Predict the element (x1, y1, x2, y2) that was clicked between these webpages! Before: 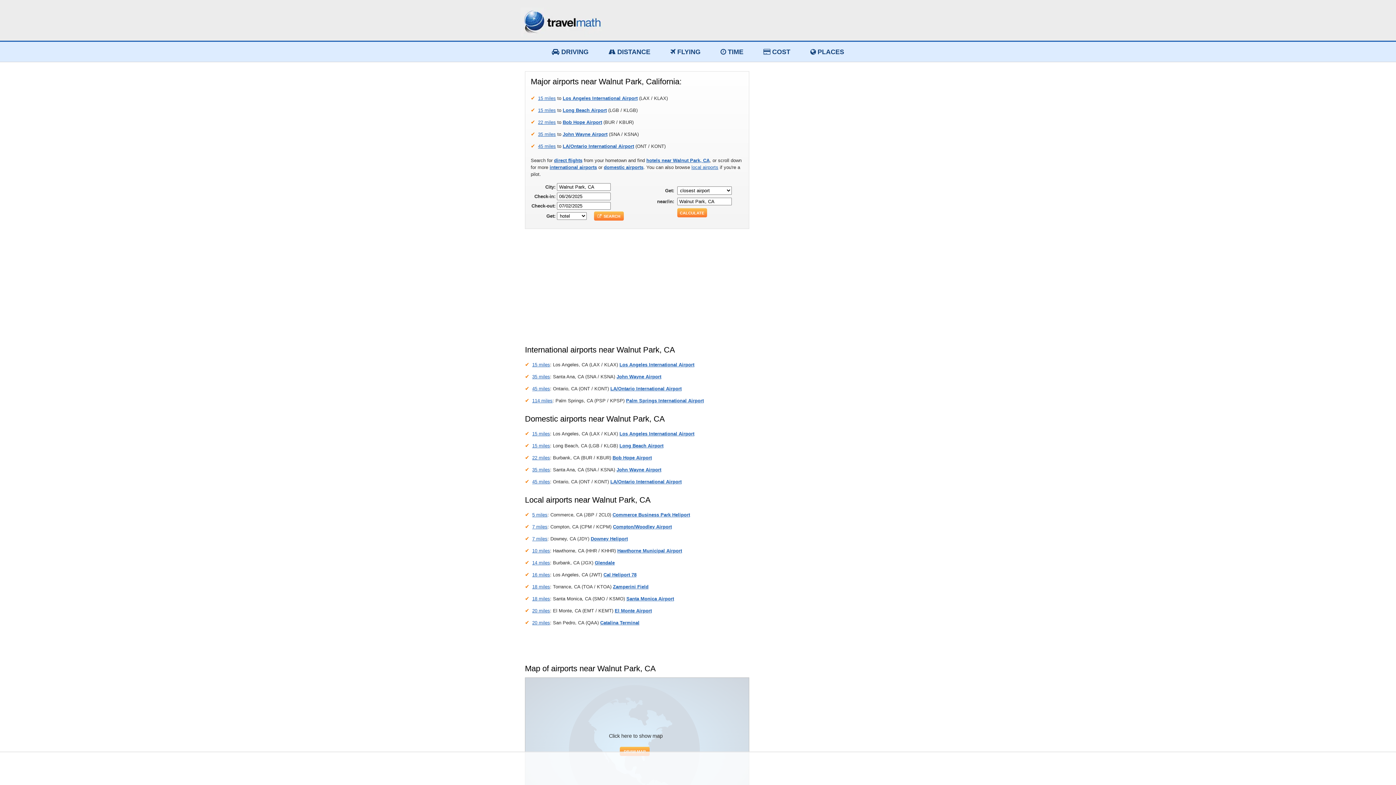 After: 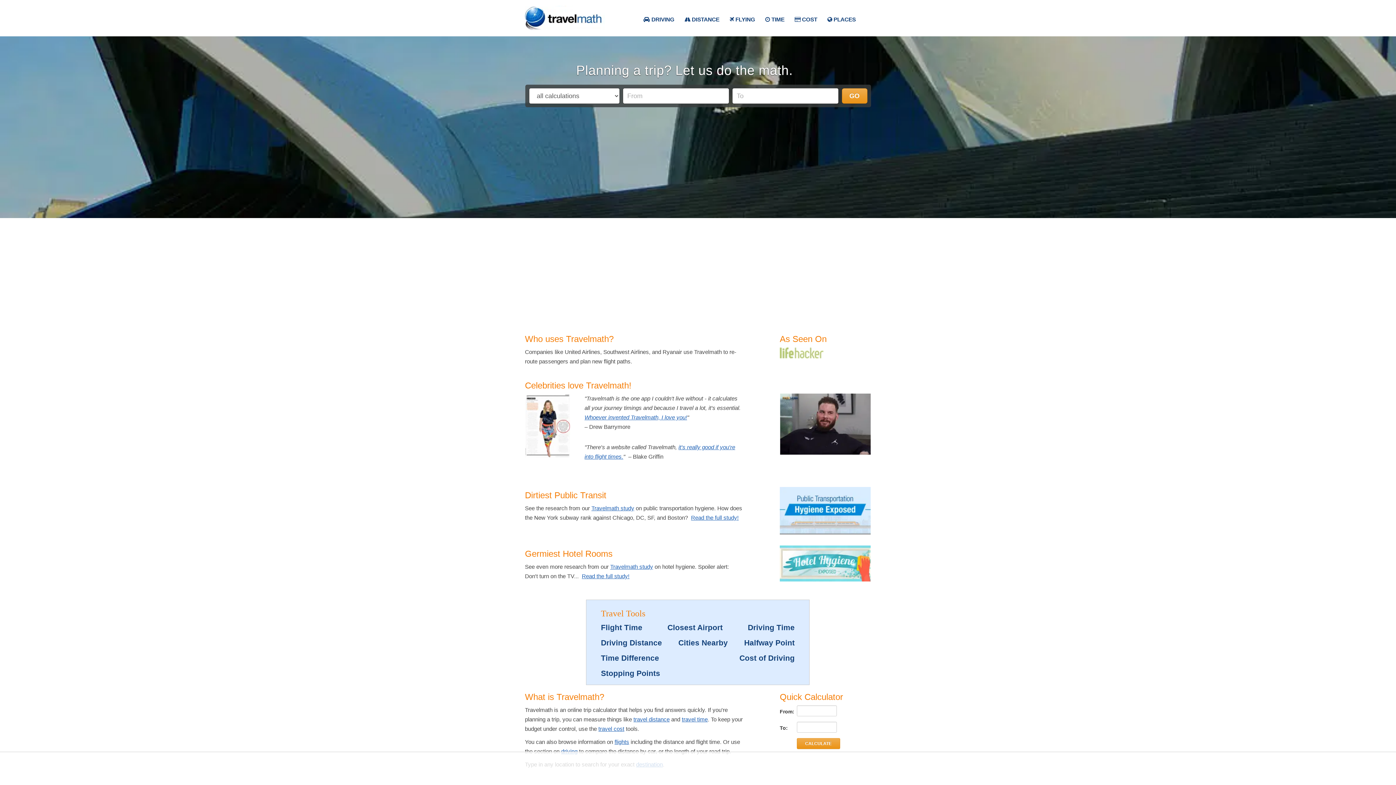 Action: bbox: (520, 32, 604, 37)